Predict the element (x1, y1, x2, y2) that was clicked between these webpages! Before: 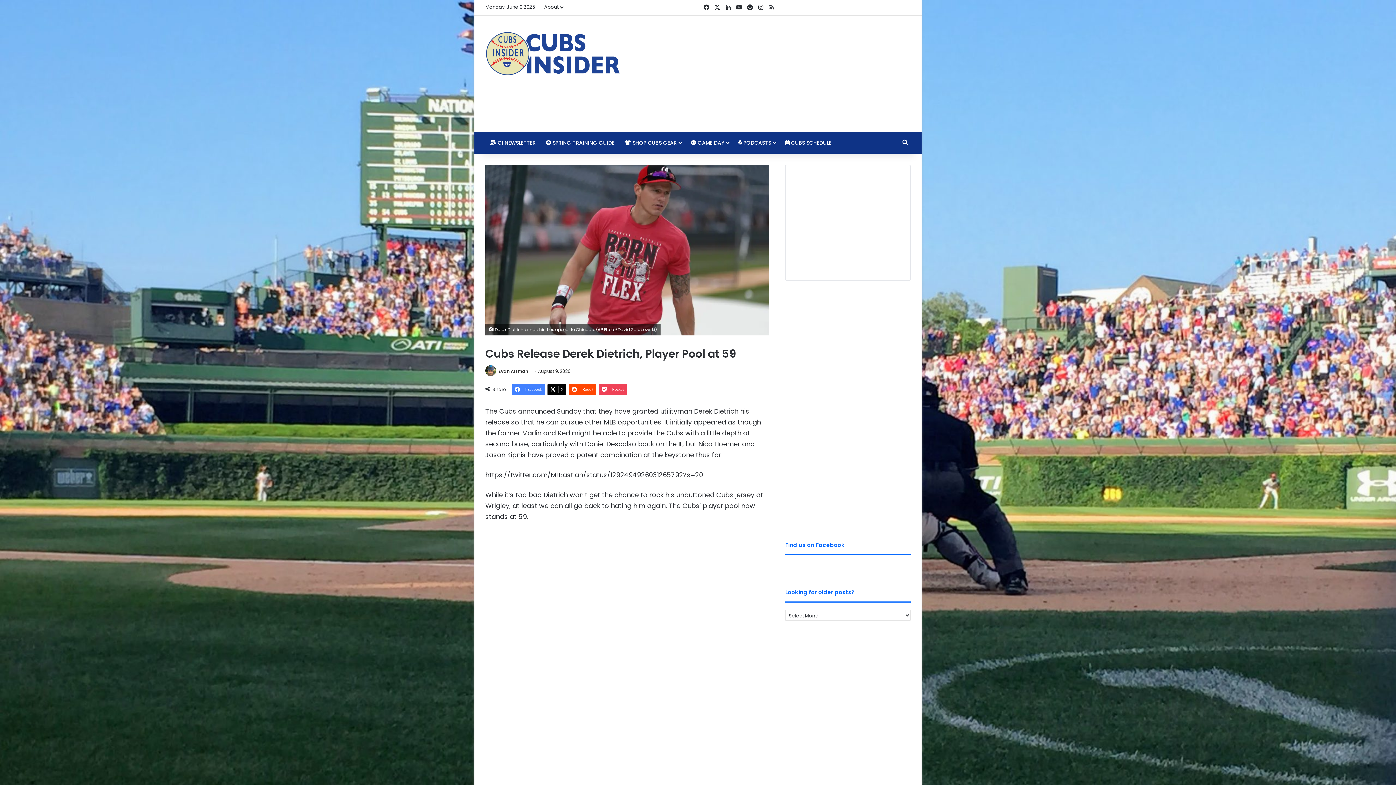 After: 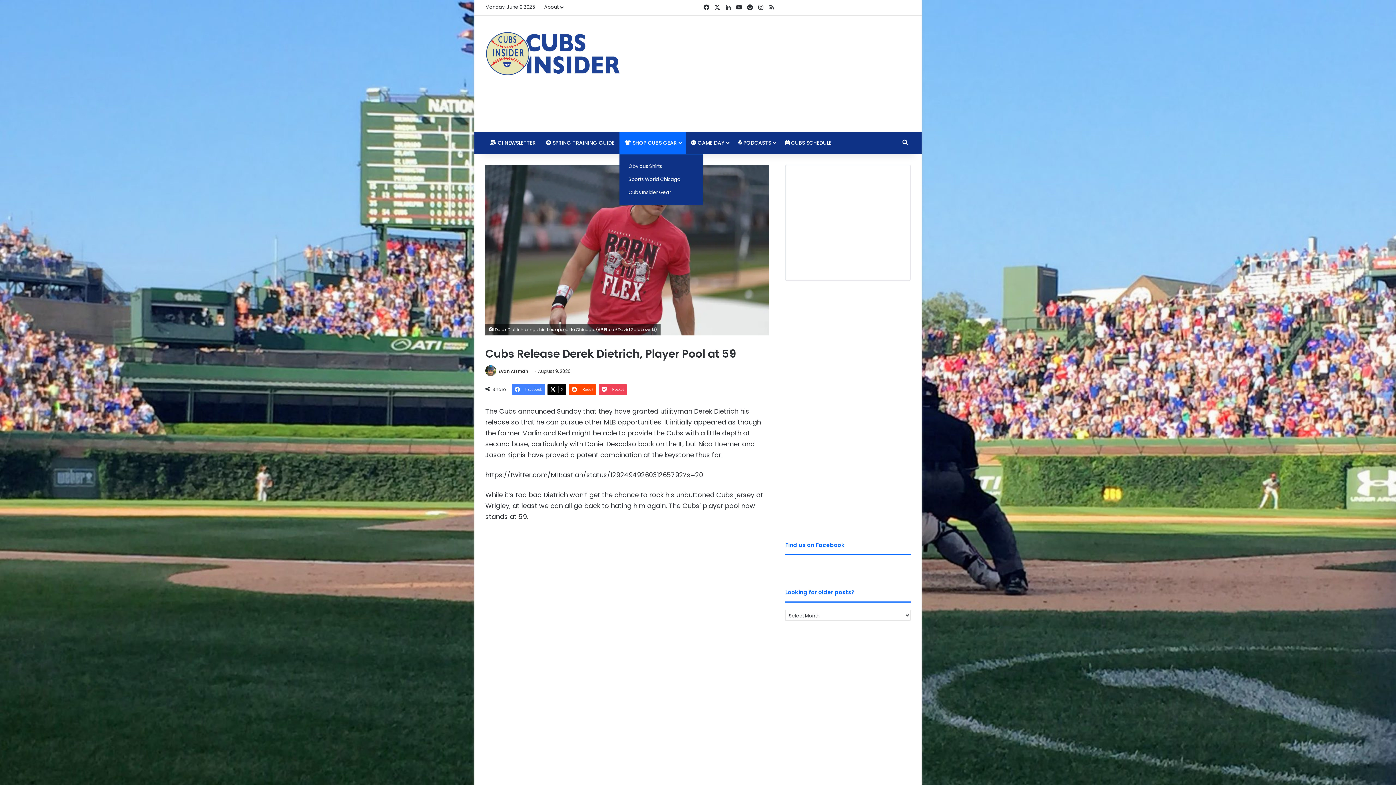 Action: bbox: (619, 132, 686, 153) label:  SHOP CUBS GEAR